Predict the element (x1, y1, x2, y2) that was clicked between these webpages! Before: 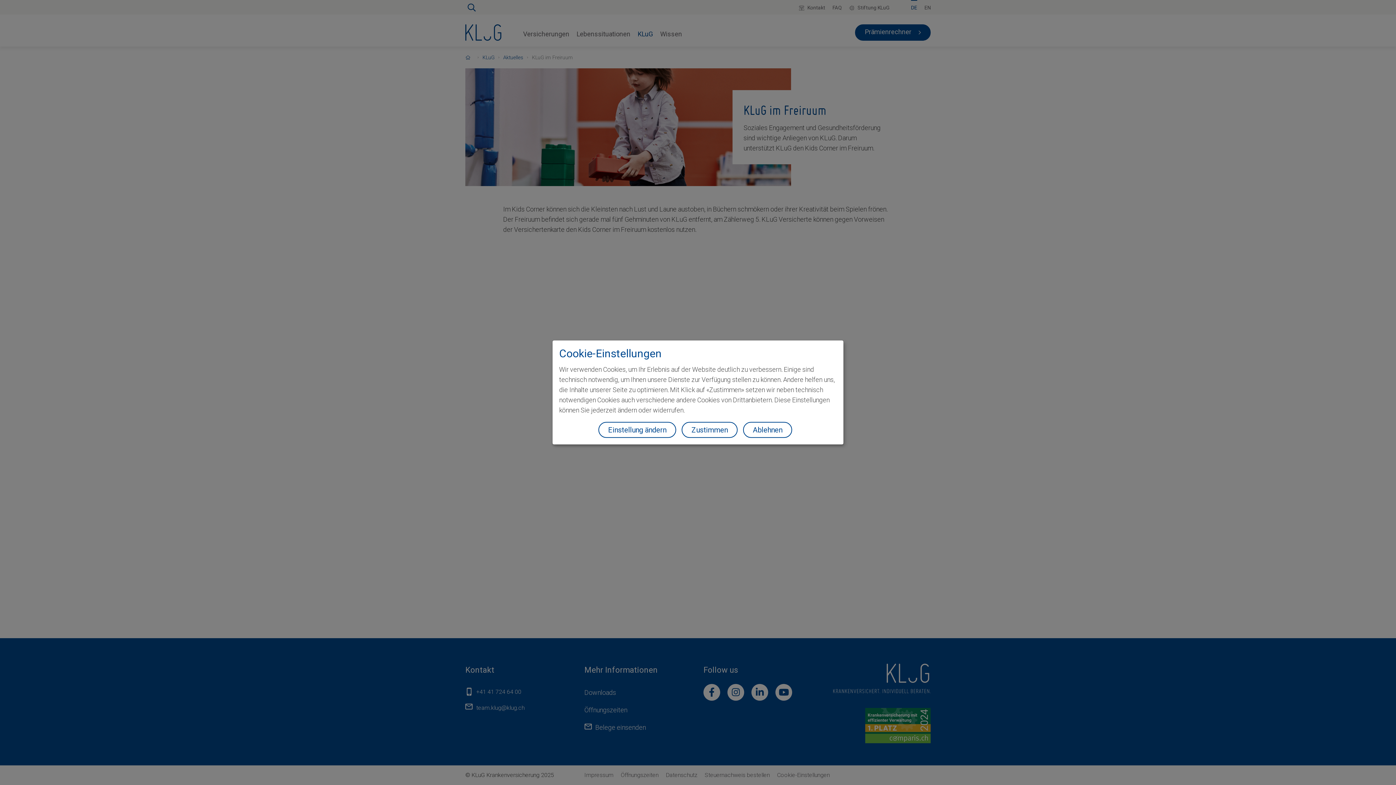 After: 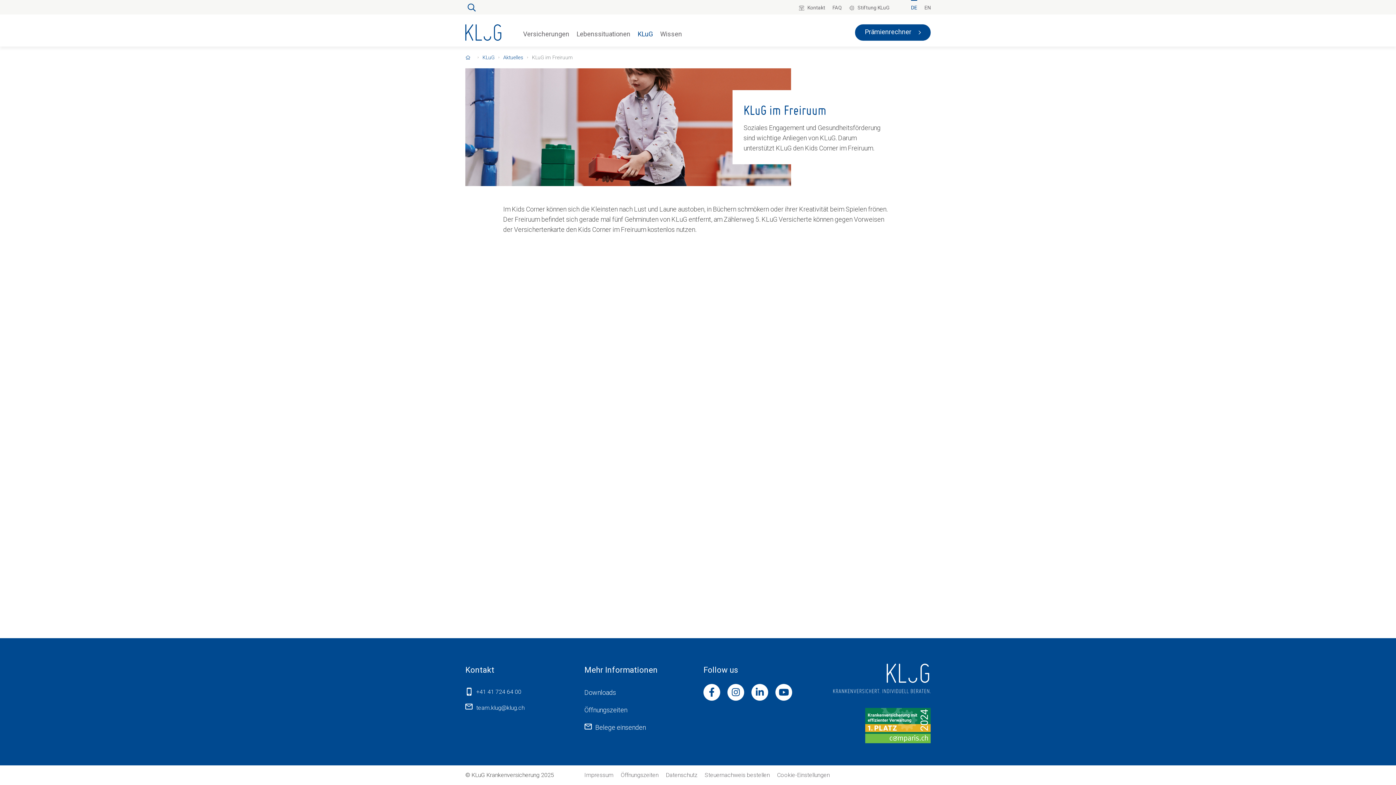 Action: label: Ablehnen bbox: (743, 422, 792, 438)